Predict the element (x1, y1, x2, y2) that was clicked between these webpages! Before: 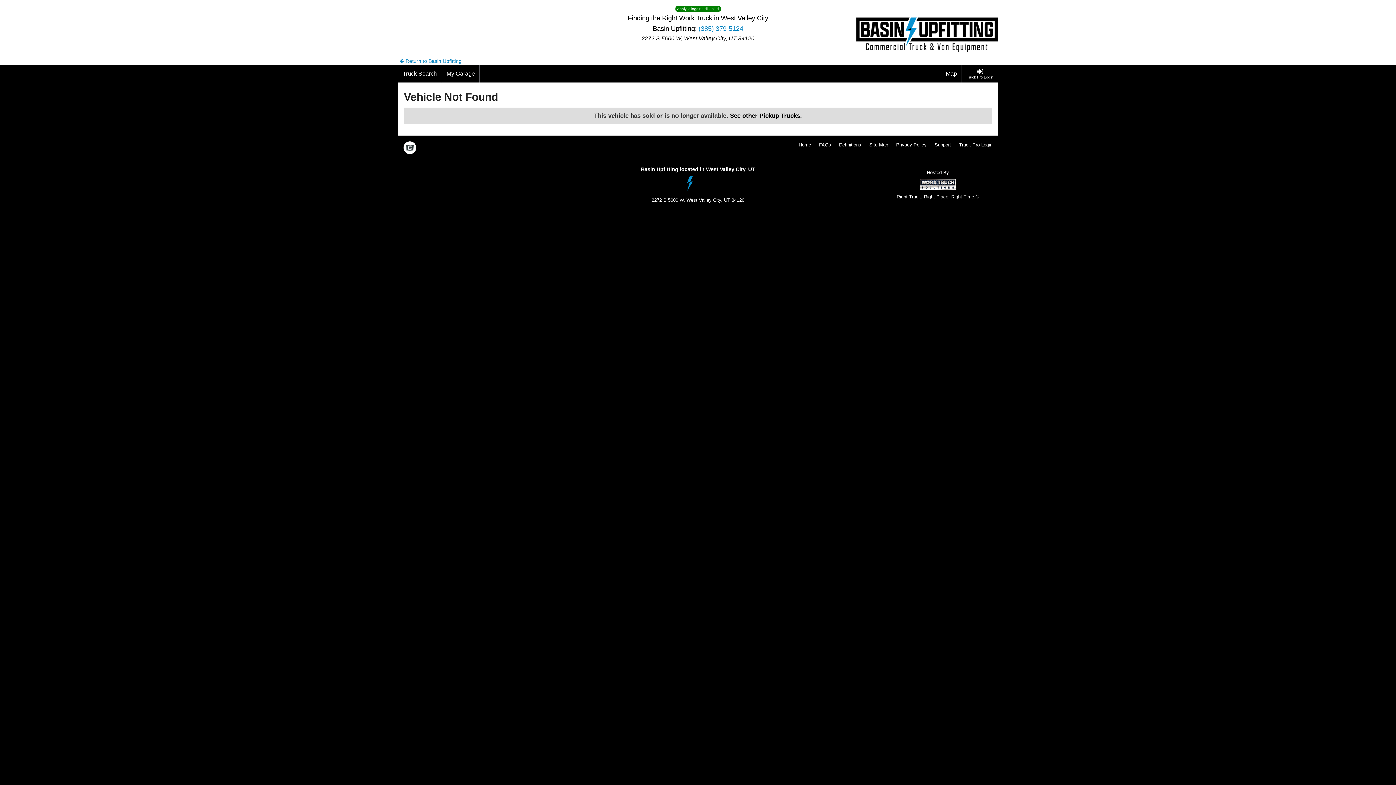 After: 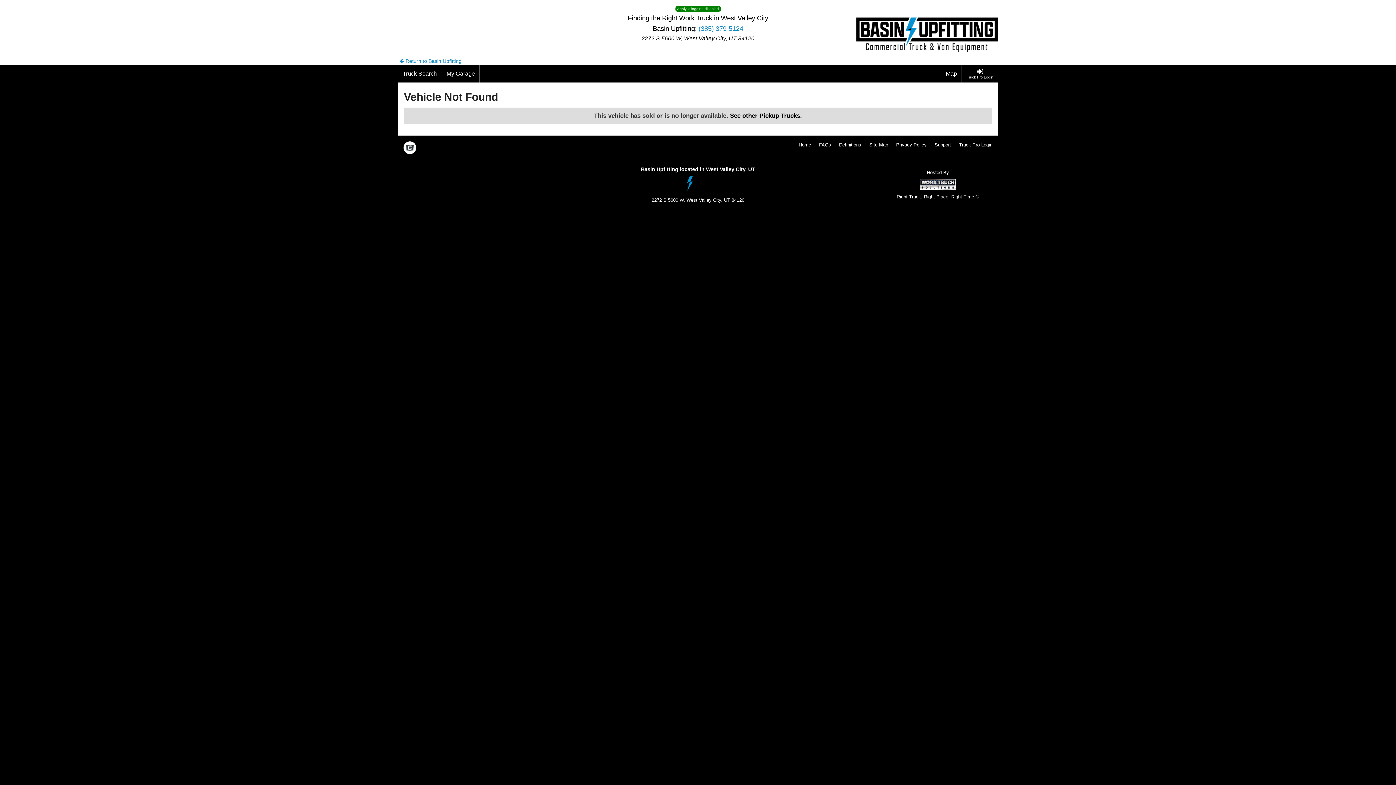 Action: bbox: (896, 141, 926, 148) label: Privacy Policy